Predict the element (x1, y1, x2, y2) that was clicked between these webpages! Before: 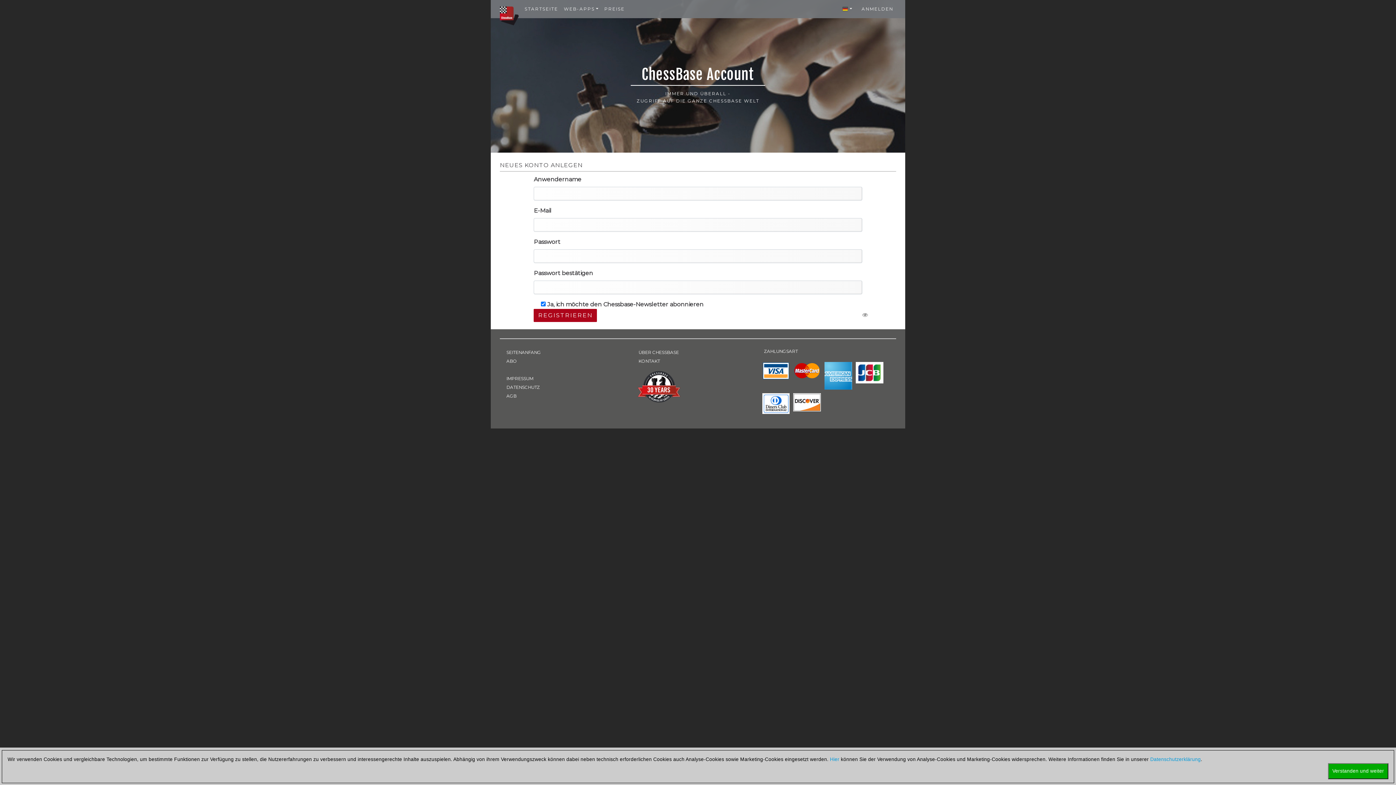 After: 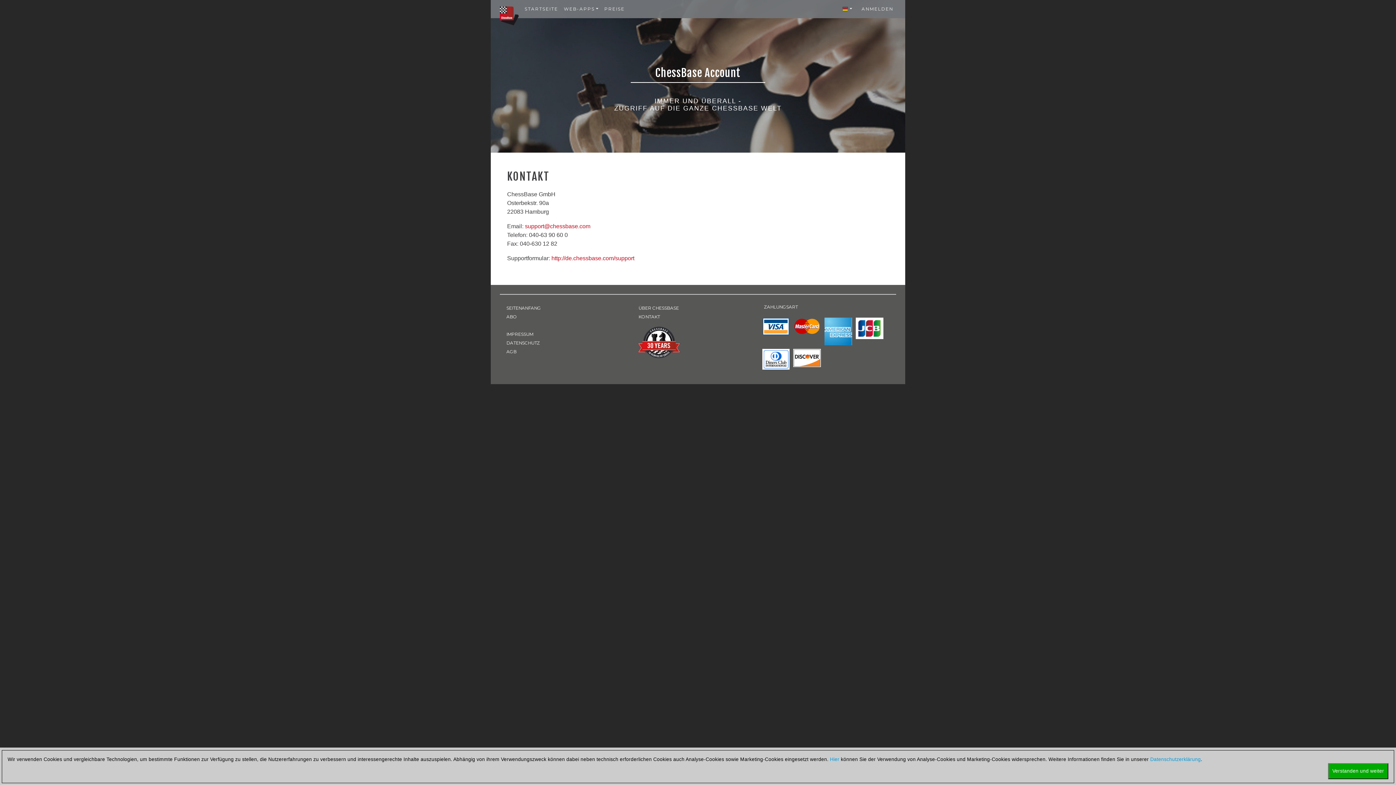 Action: label: KONTAKT bbox: (637, 357, 758, 365)